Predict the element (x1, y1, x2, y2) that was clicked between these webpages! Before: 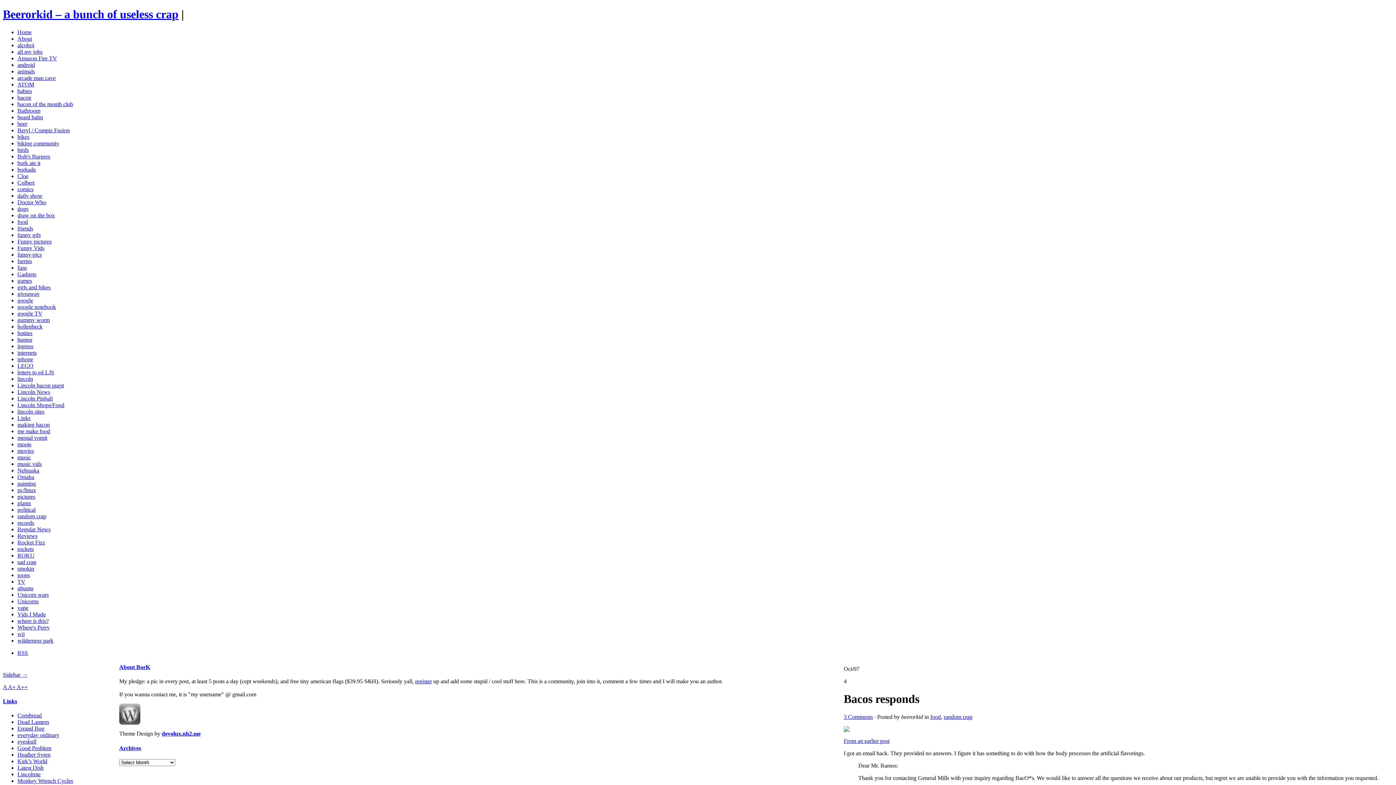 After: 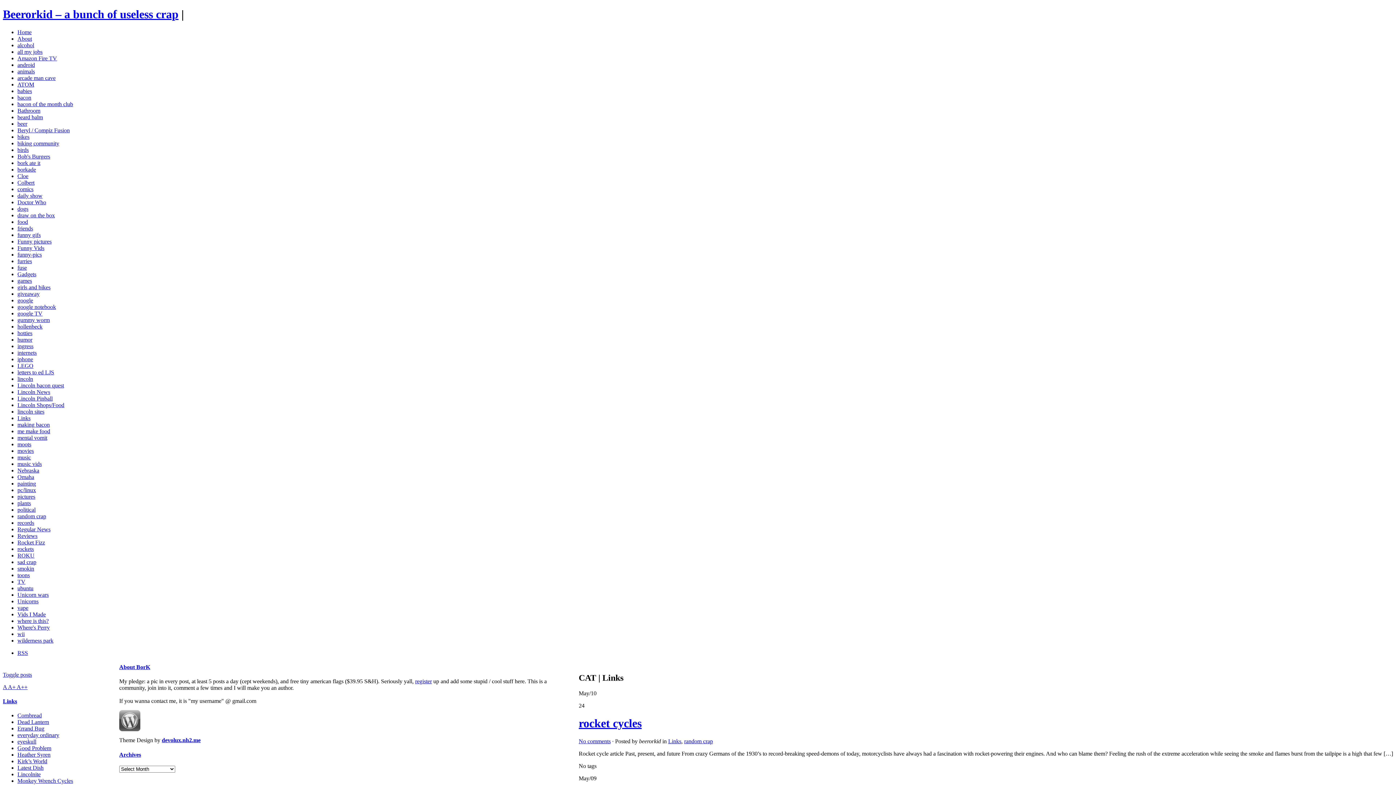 Action: bbox: (17, 415, 30, 421) label: Links